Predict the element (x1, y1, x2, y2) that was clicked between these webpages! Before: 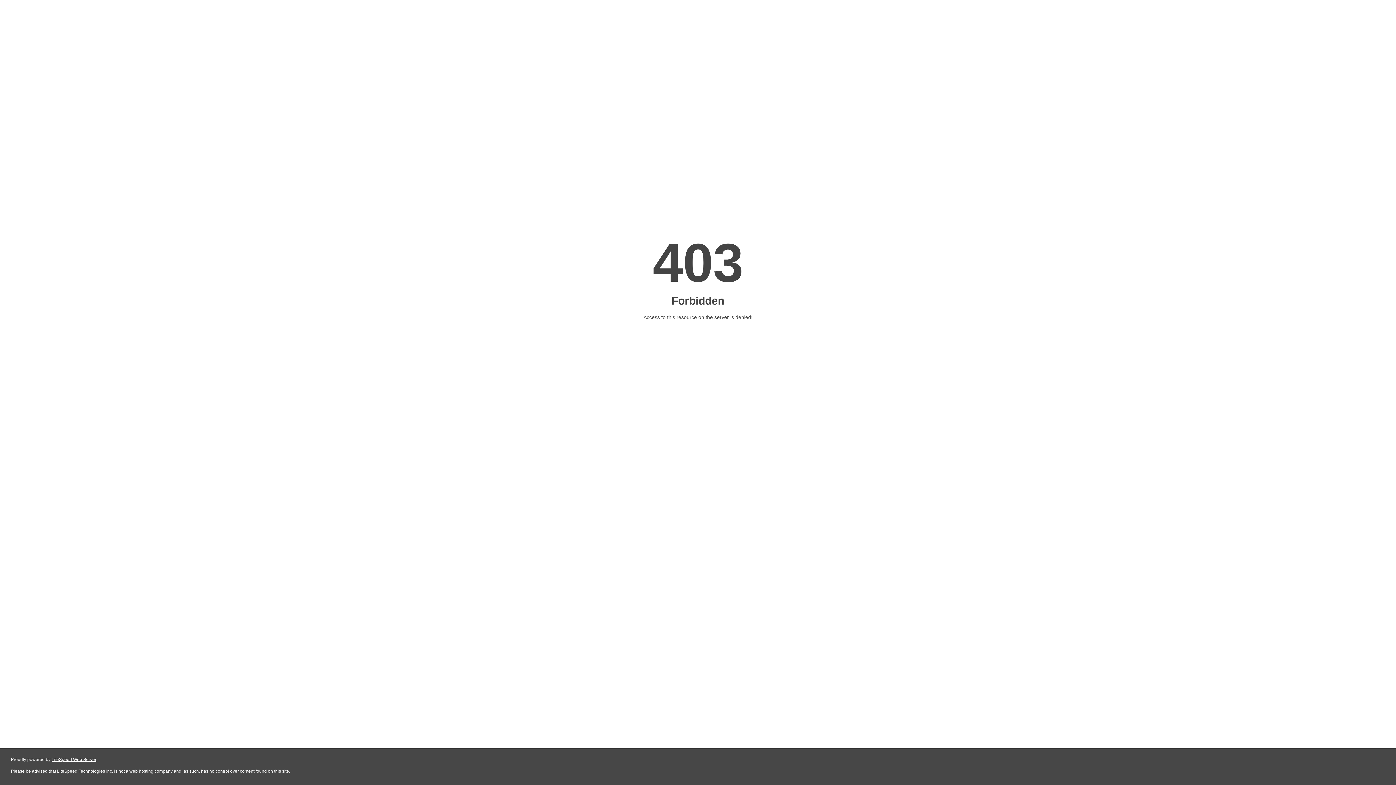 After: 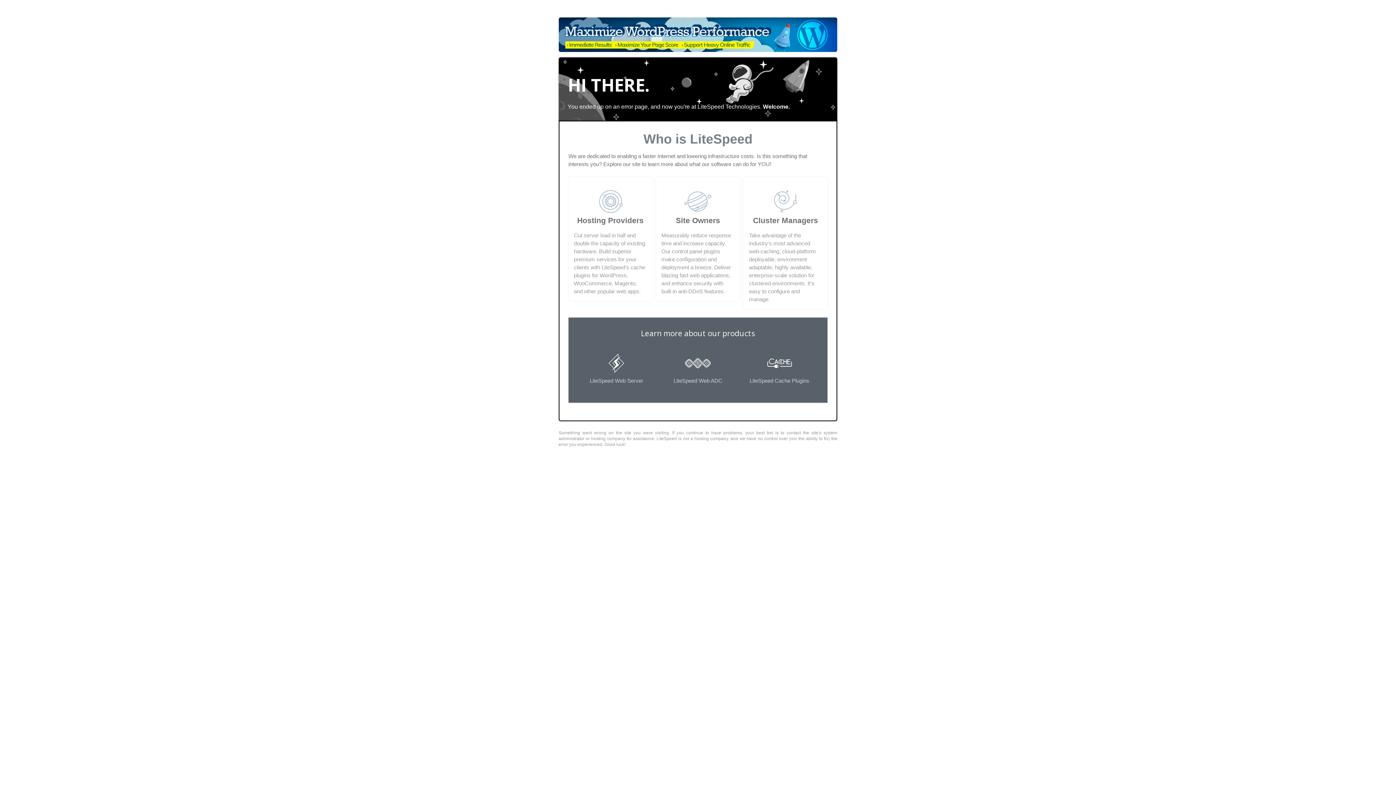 Action: bbox: (51, 757, 96, 762) label: LiteSpeed Web Server